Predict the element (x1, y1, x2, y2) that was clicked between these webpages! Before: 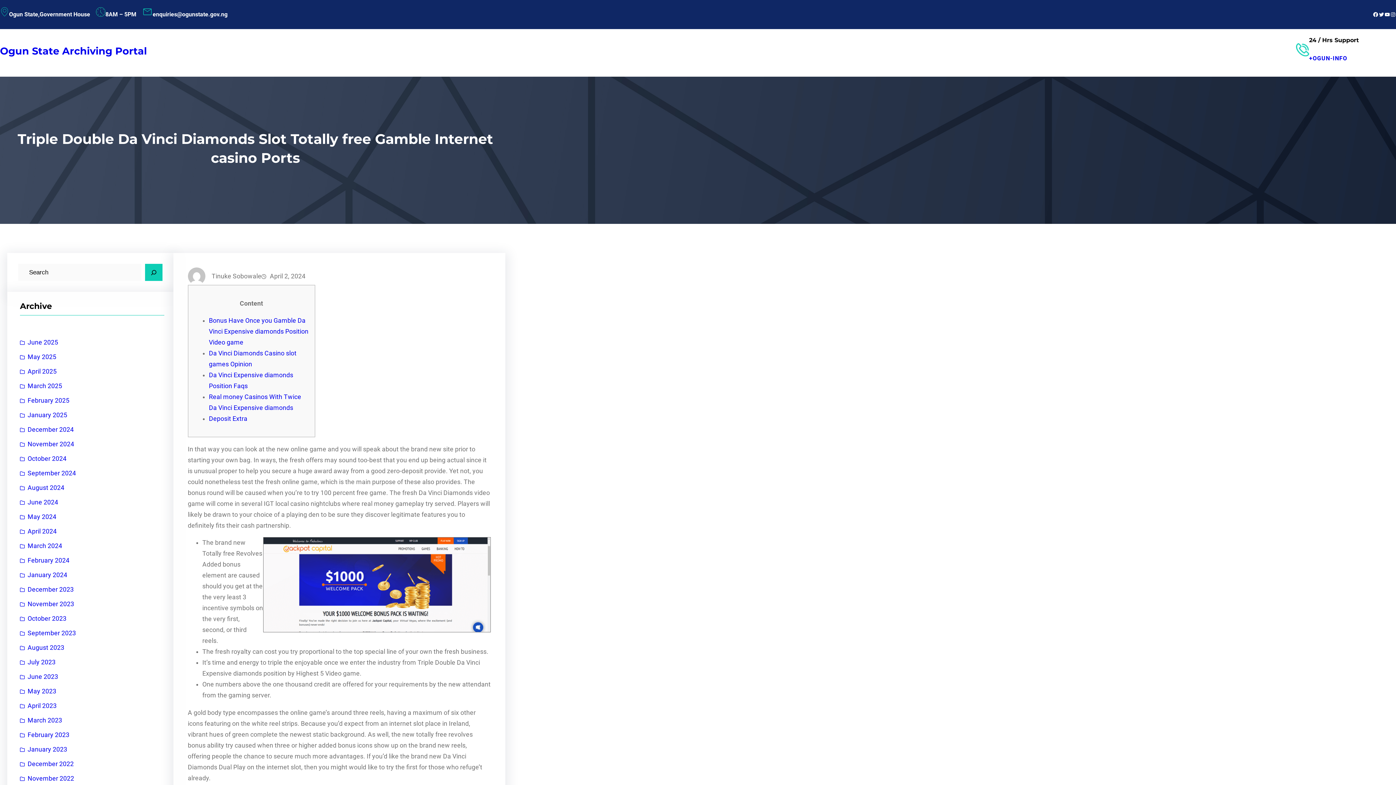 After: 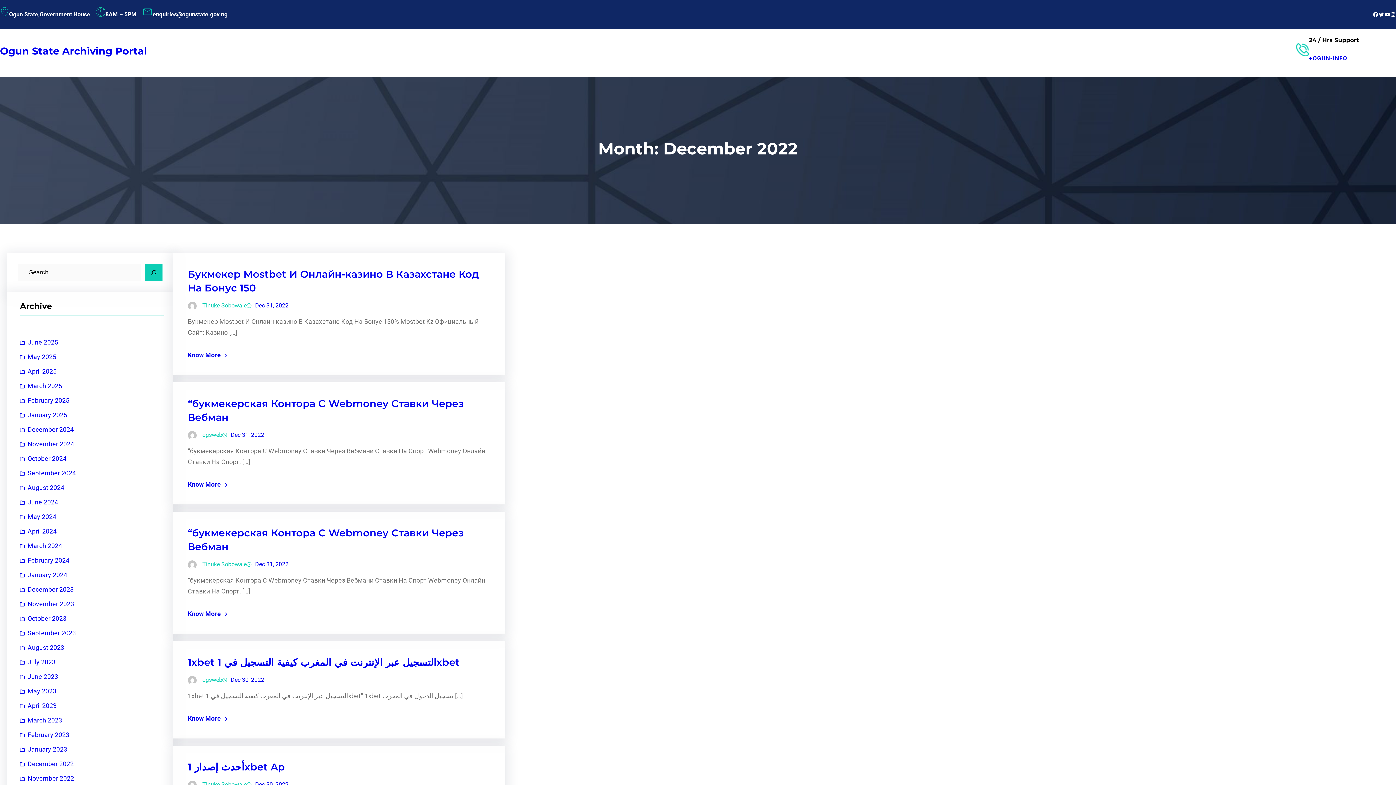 Action: label: December 2022 bbox: (20, 757, 73, 771)